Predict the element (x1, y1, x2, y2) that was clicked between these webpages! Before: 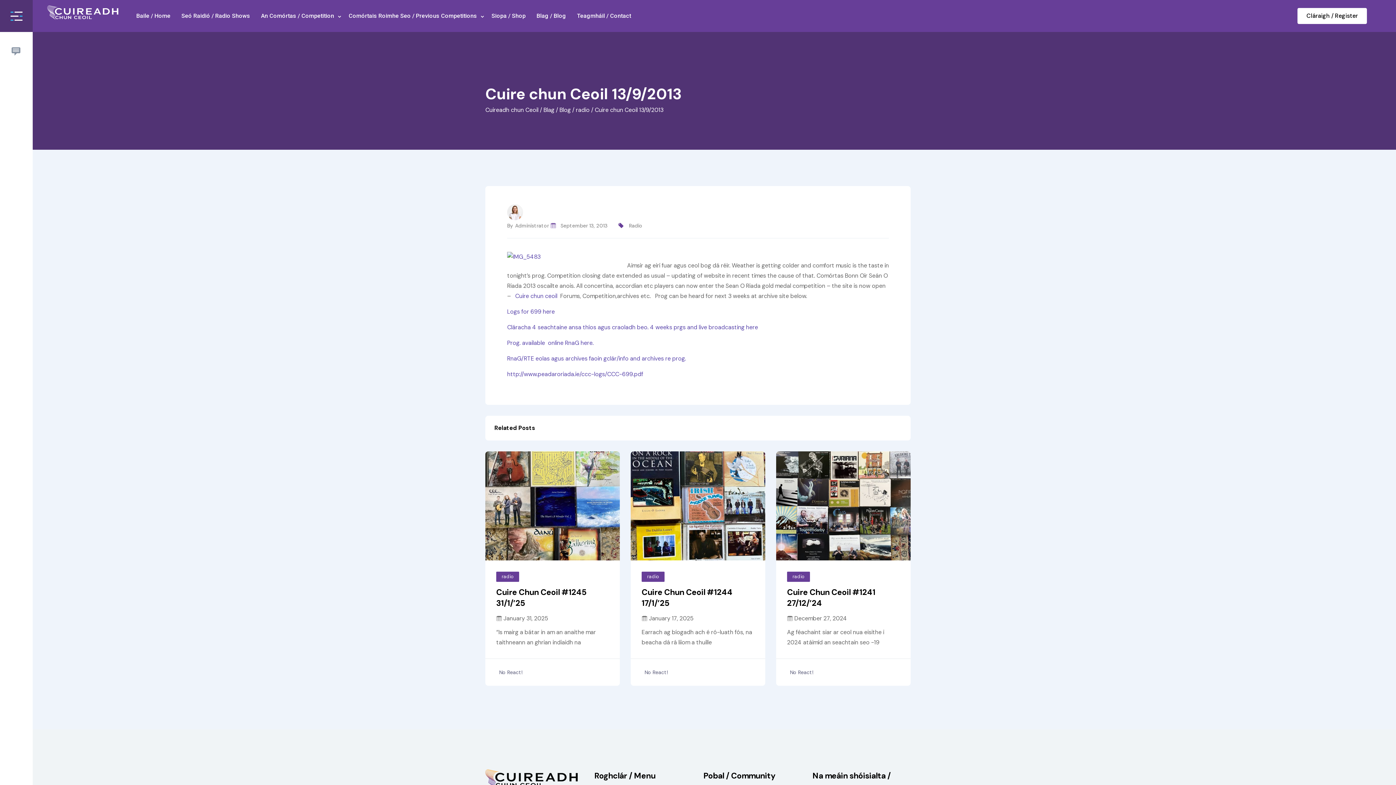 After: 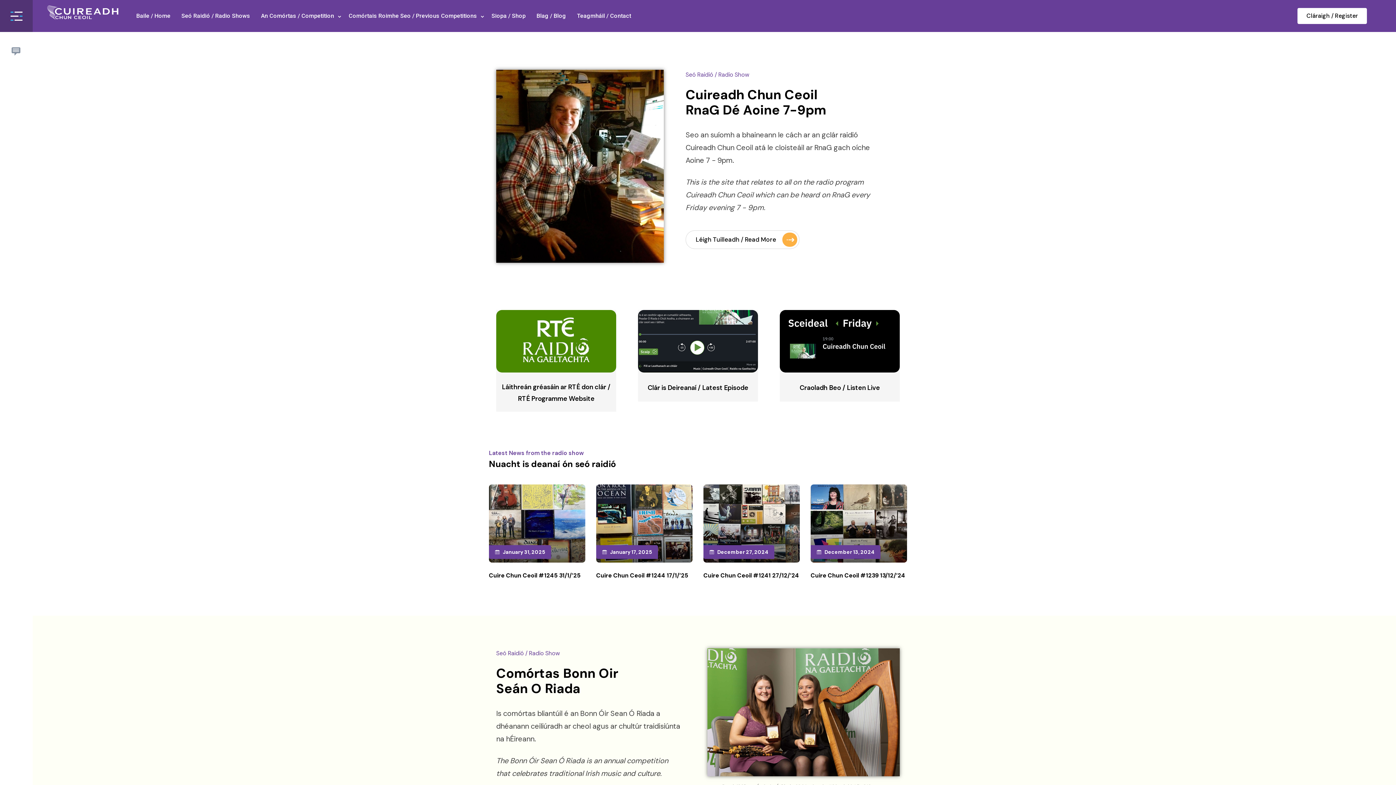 Action: bbox: (47, 5, 120, 20)